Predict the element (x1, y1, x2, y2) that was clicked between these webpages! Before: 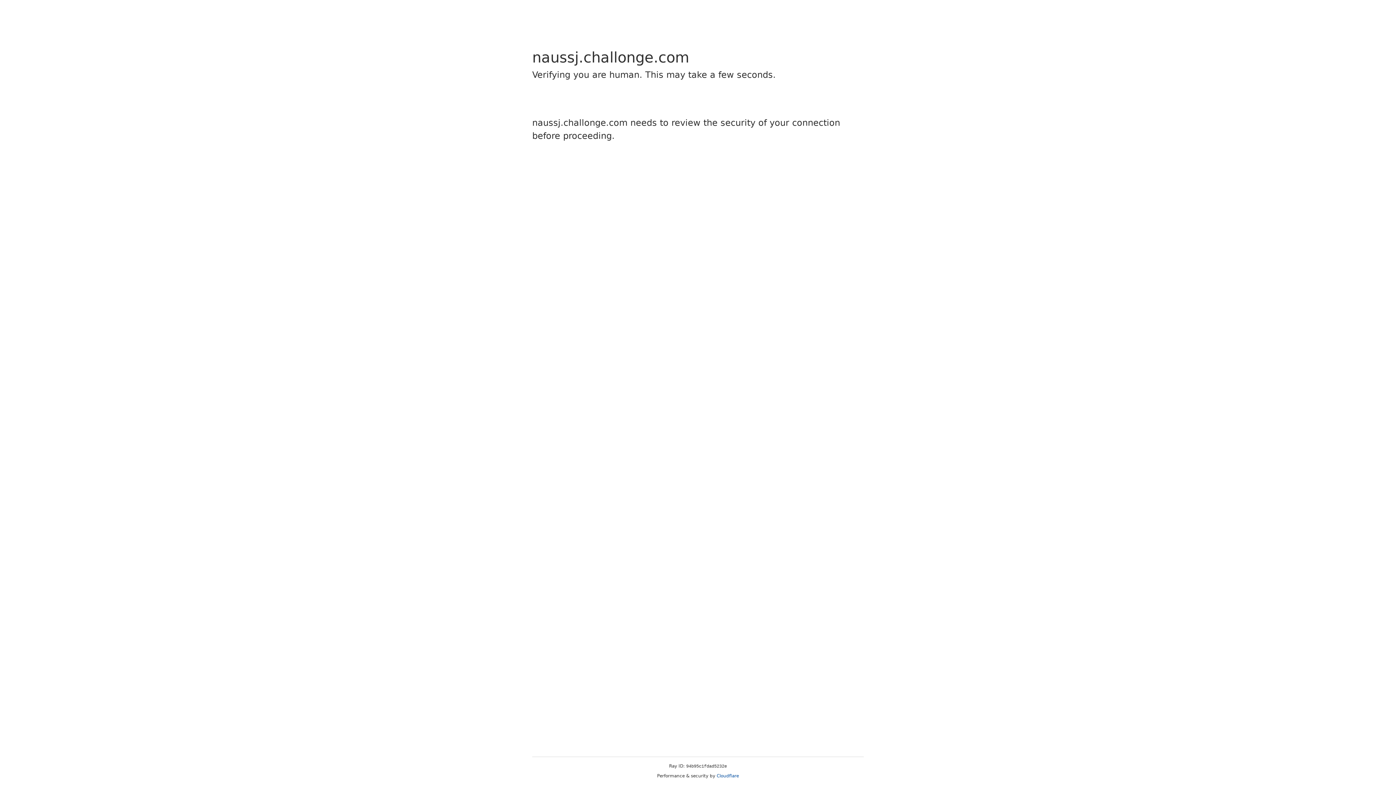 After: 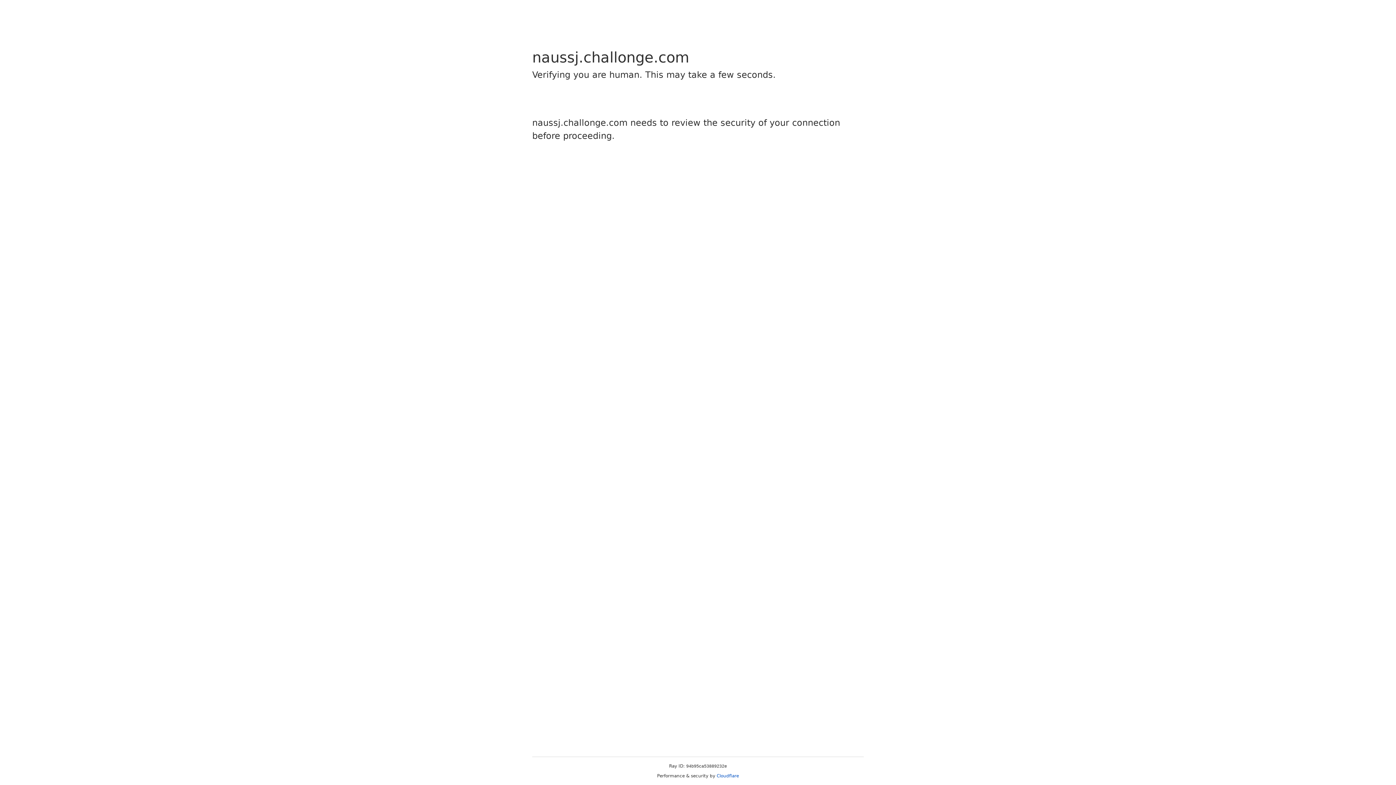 Action: bbox: (716, 773, 739, 778) label: Cloudflare